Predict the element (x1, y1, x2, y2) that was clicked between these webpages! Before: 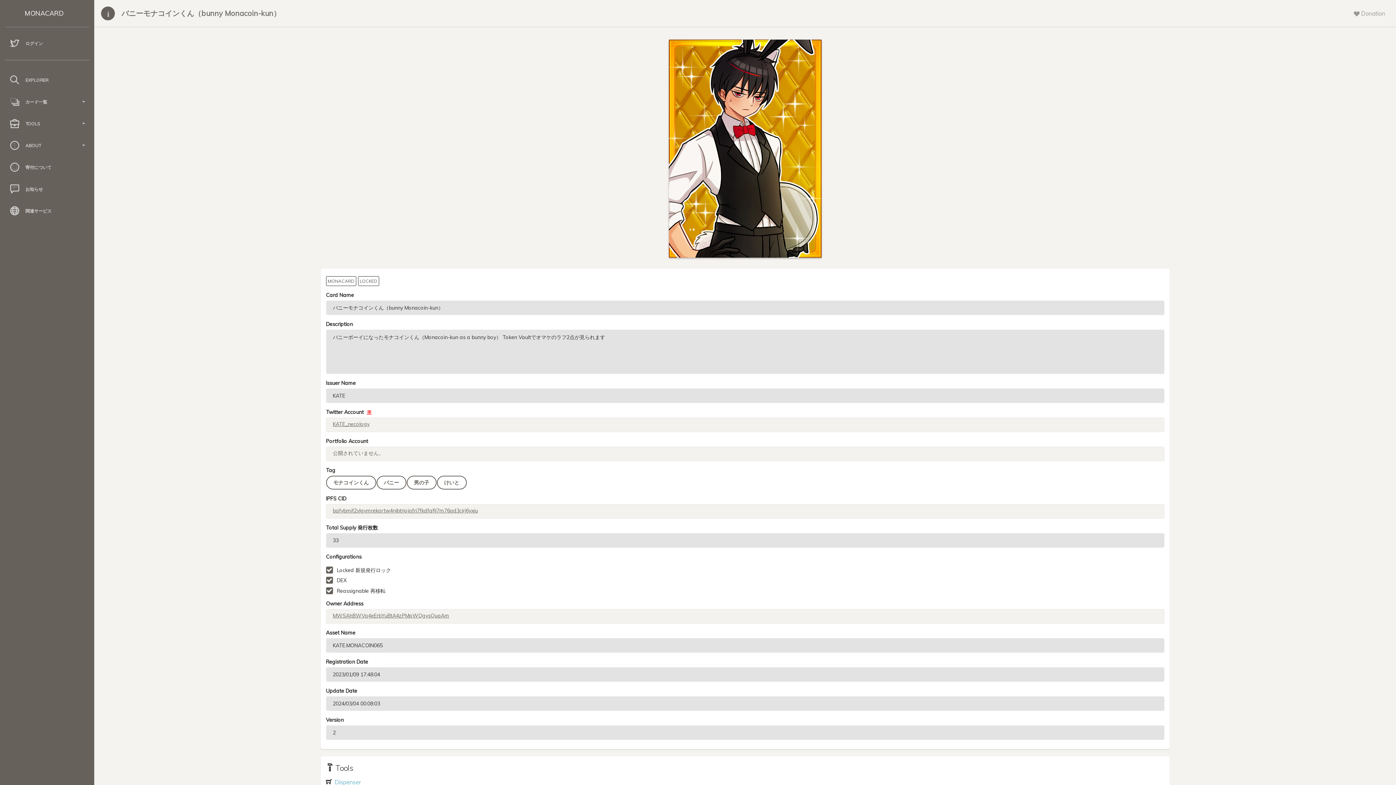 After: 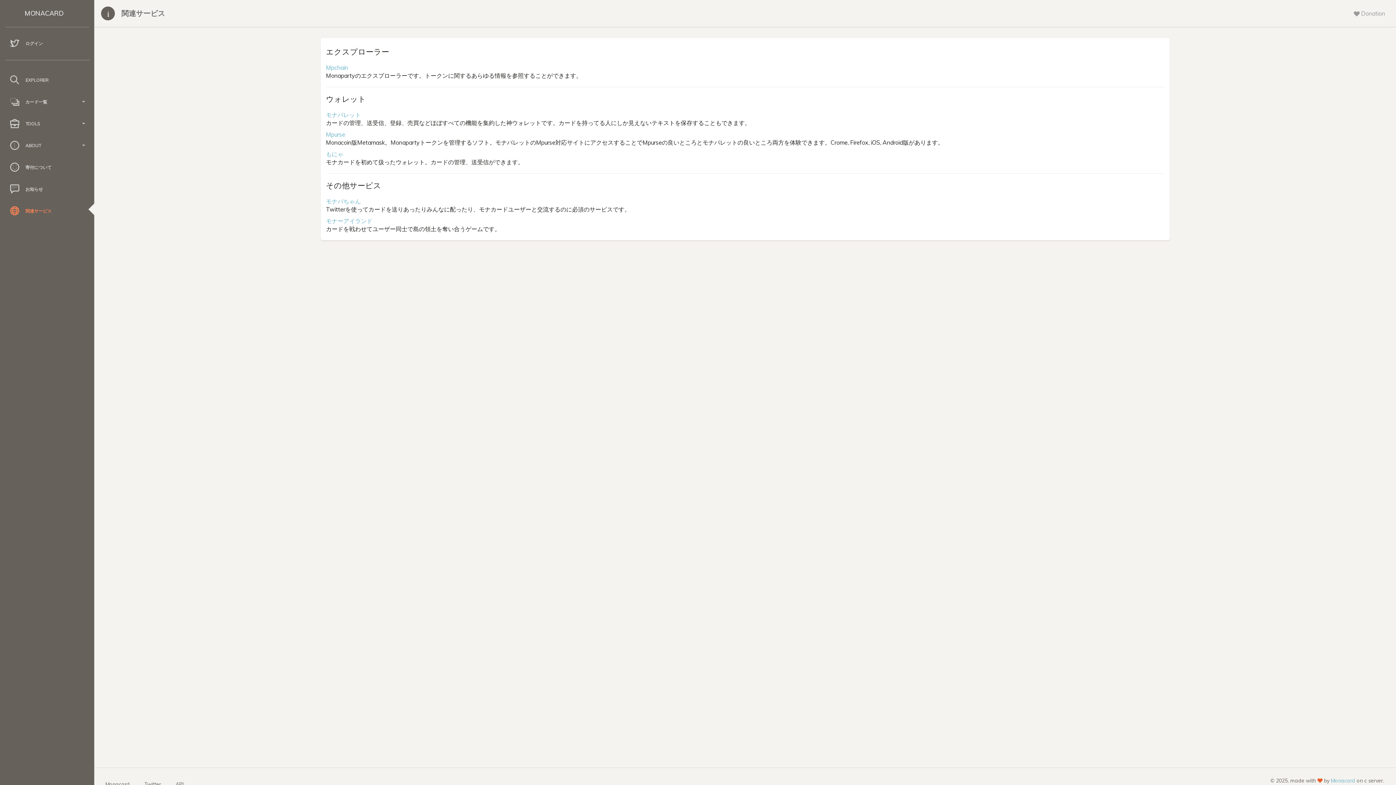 Action: bbox: (0, 202, 94, 220) label: 関連サービス